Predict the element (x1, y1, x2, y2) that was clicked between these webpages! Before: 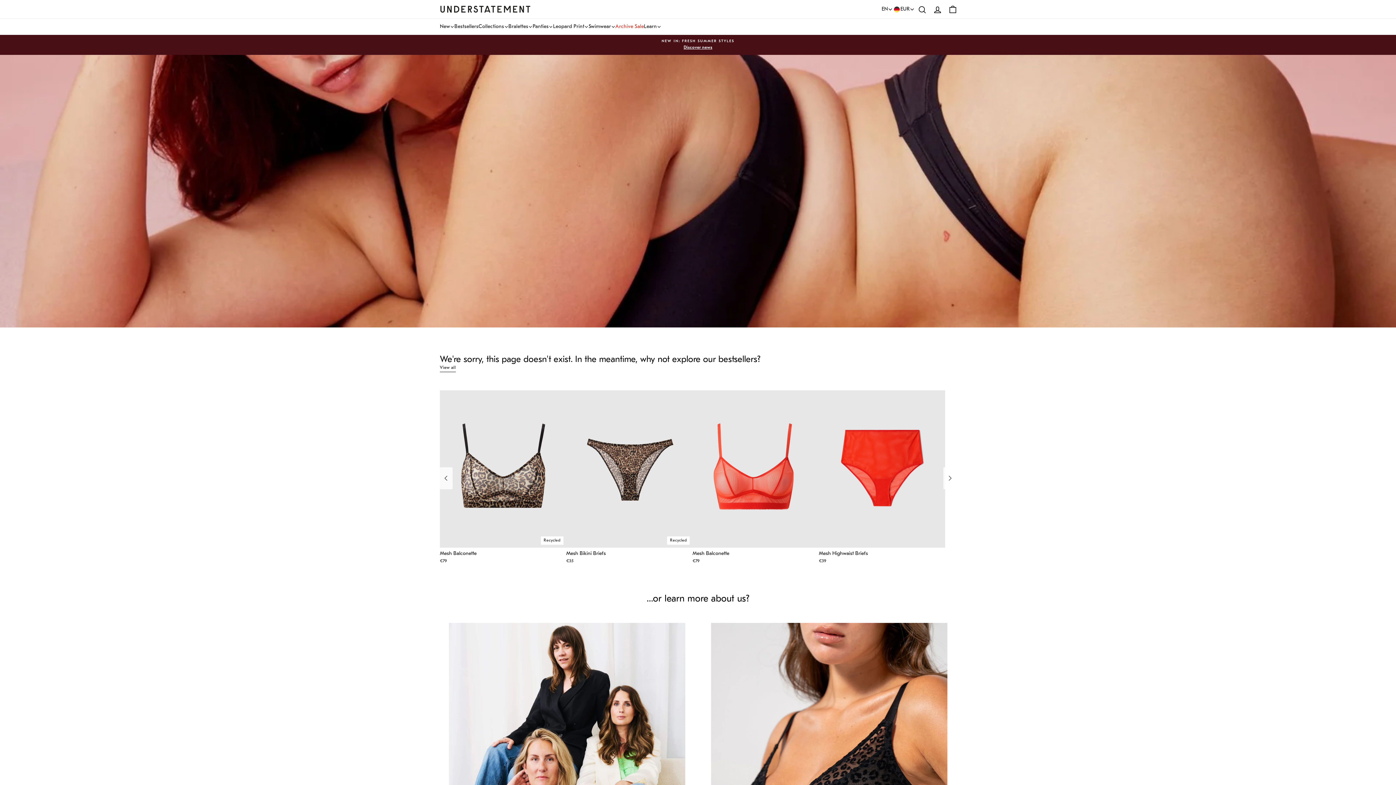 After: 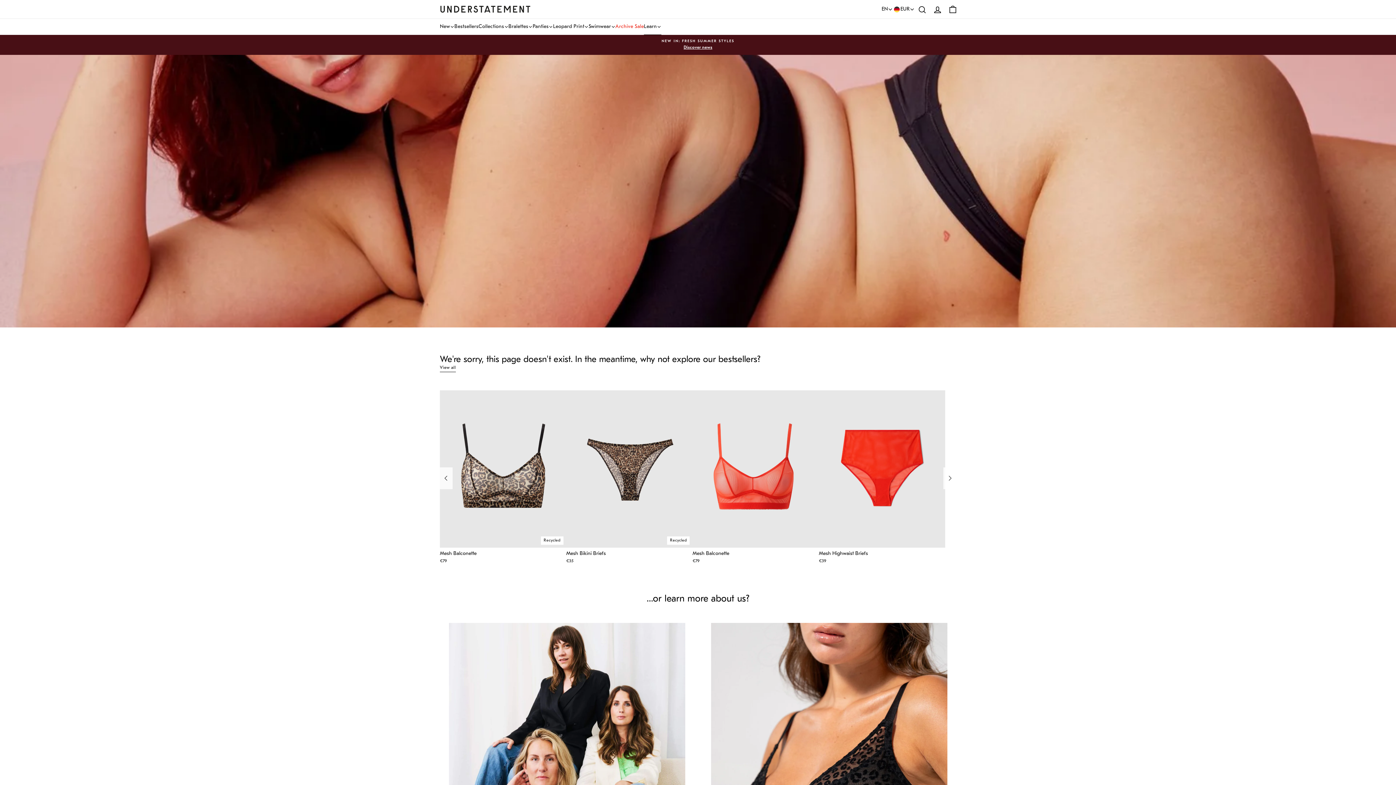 Action: label: Learn bbox: (644, 18, 661, 34)